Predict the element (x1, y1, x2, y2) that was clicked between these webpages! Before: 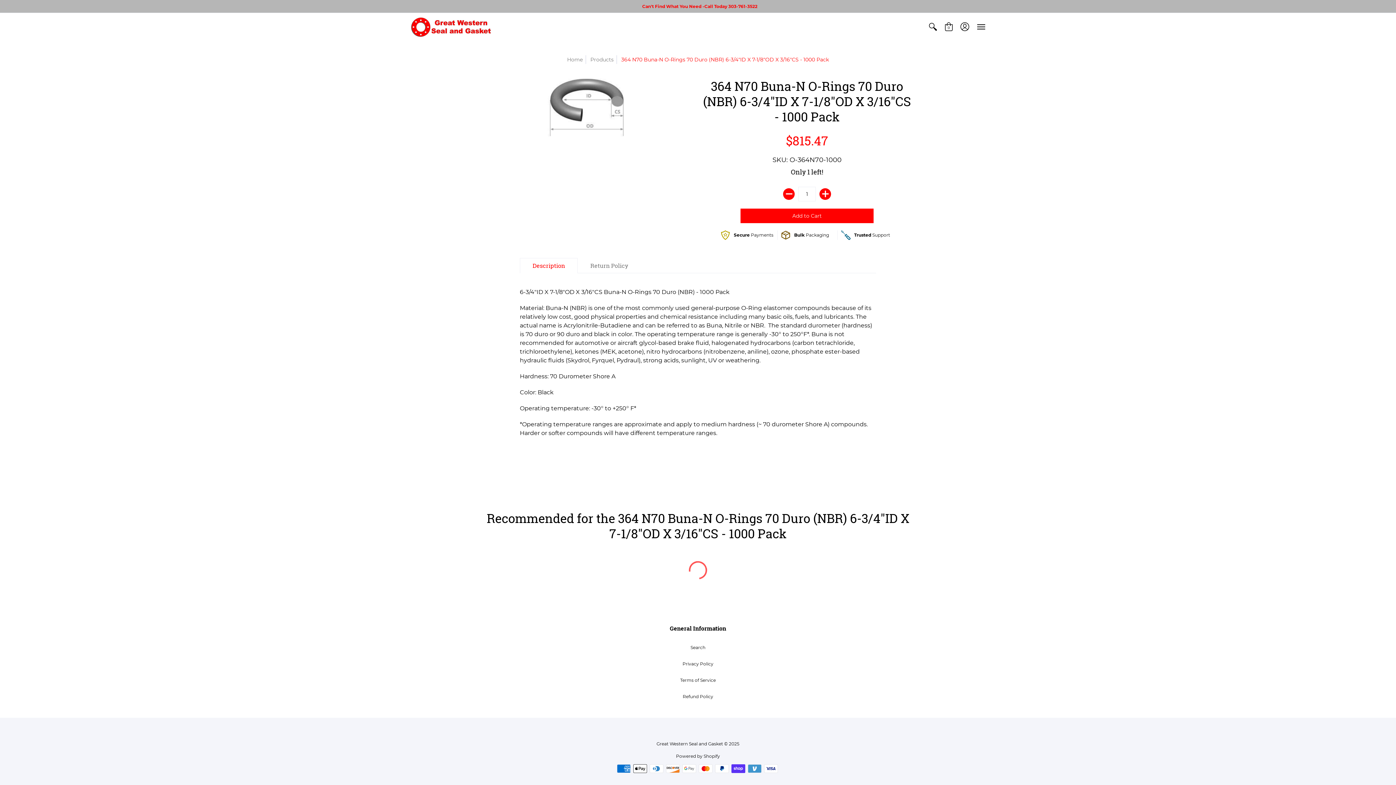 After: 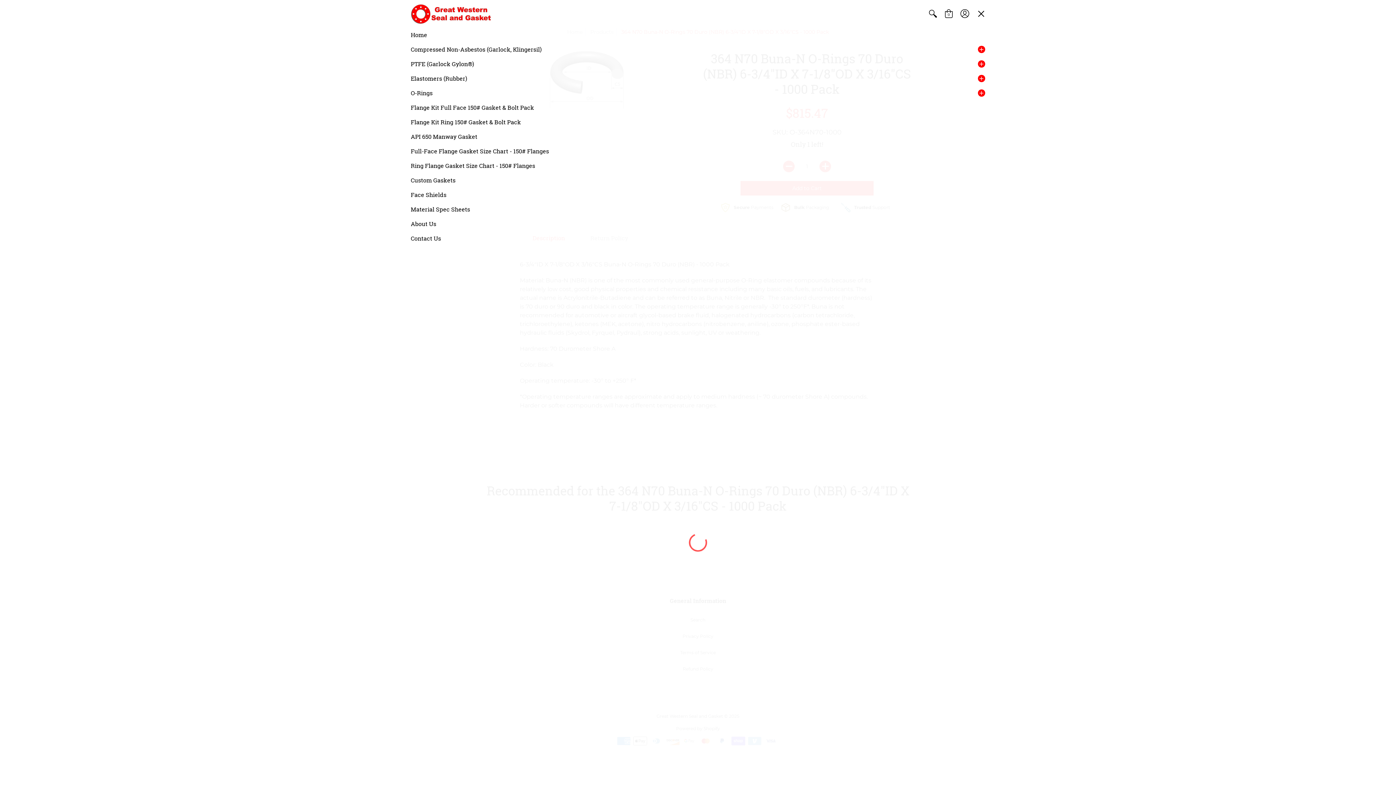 Action: bbox: (973, 13, 985, 40) label: Menu